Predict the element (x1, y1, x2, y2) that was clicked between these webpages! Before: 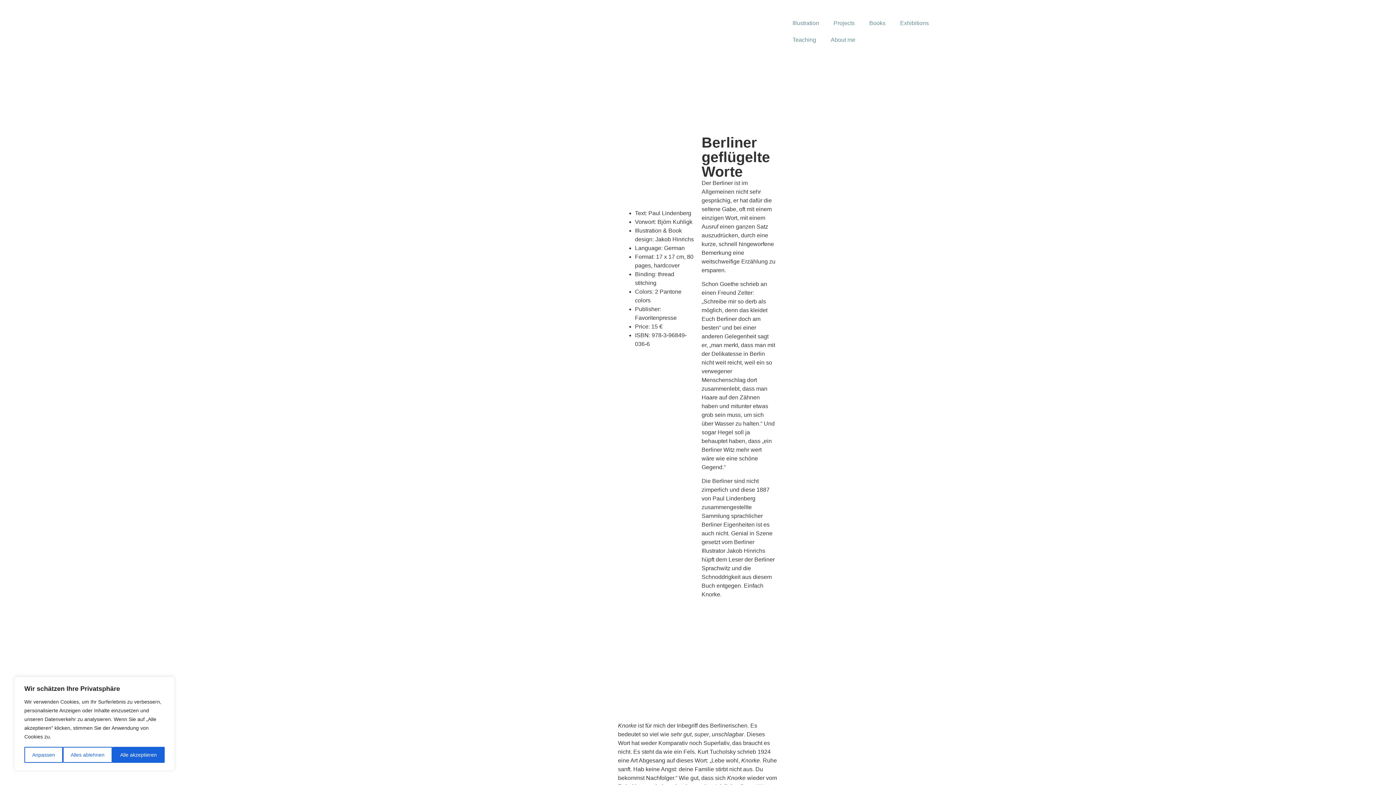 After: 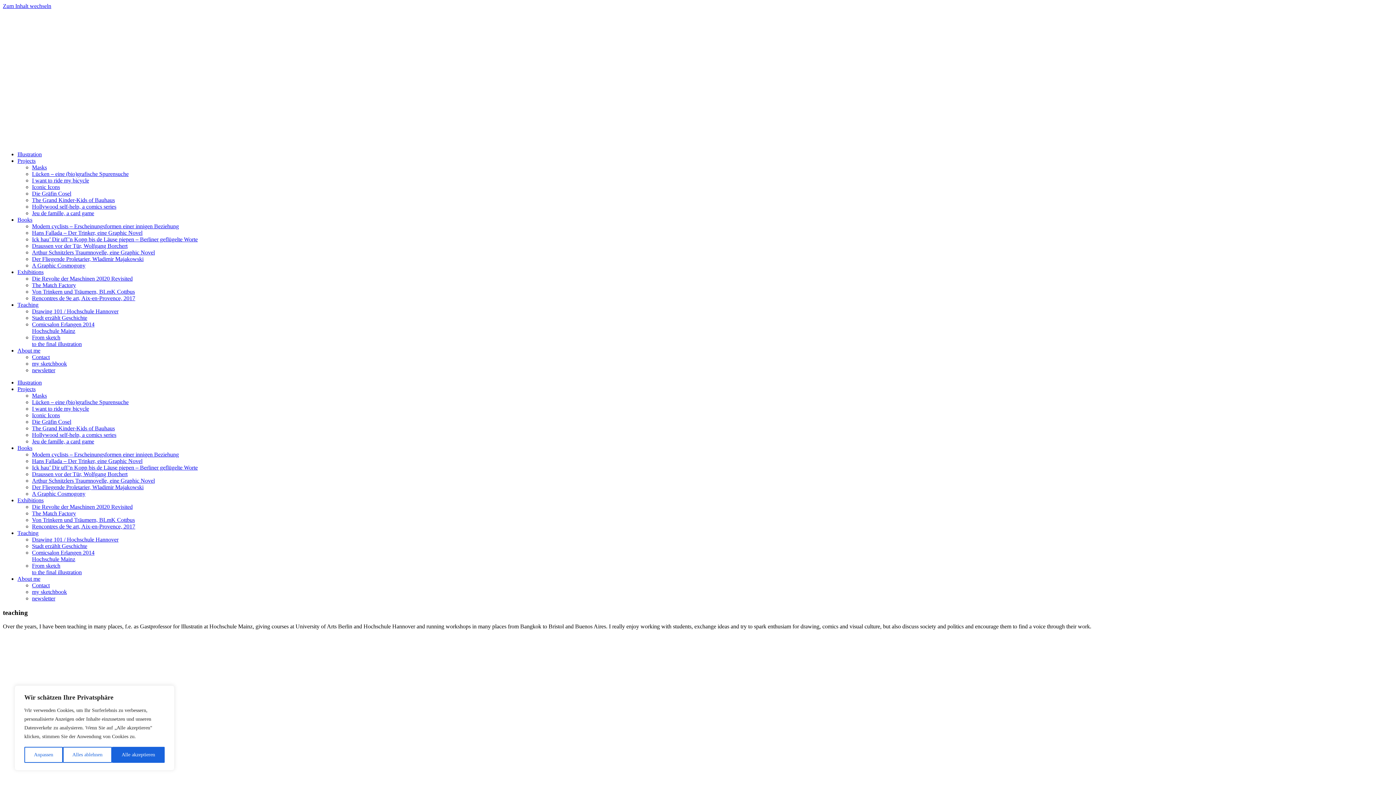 Action: bbox: (785, 31, 823, 48) label: Teaching